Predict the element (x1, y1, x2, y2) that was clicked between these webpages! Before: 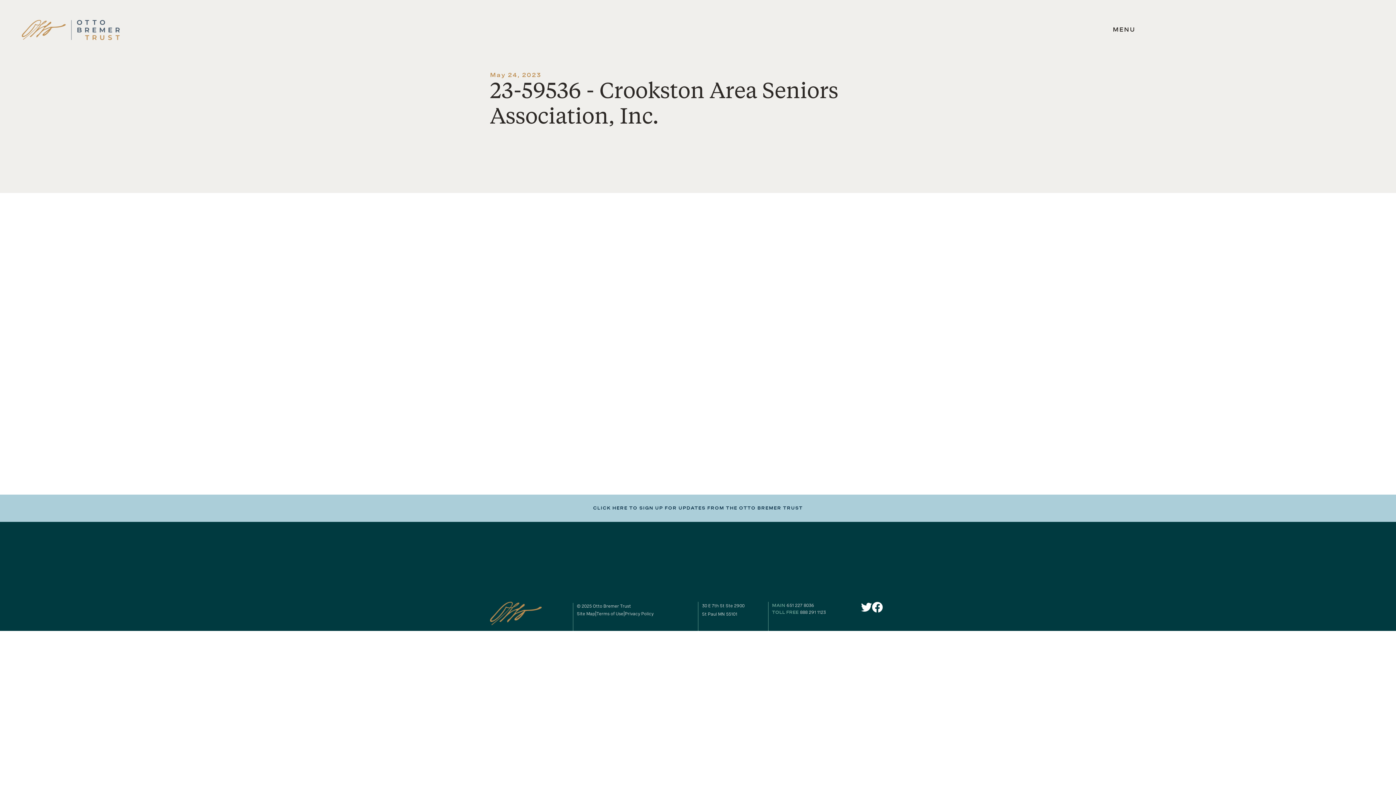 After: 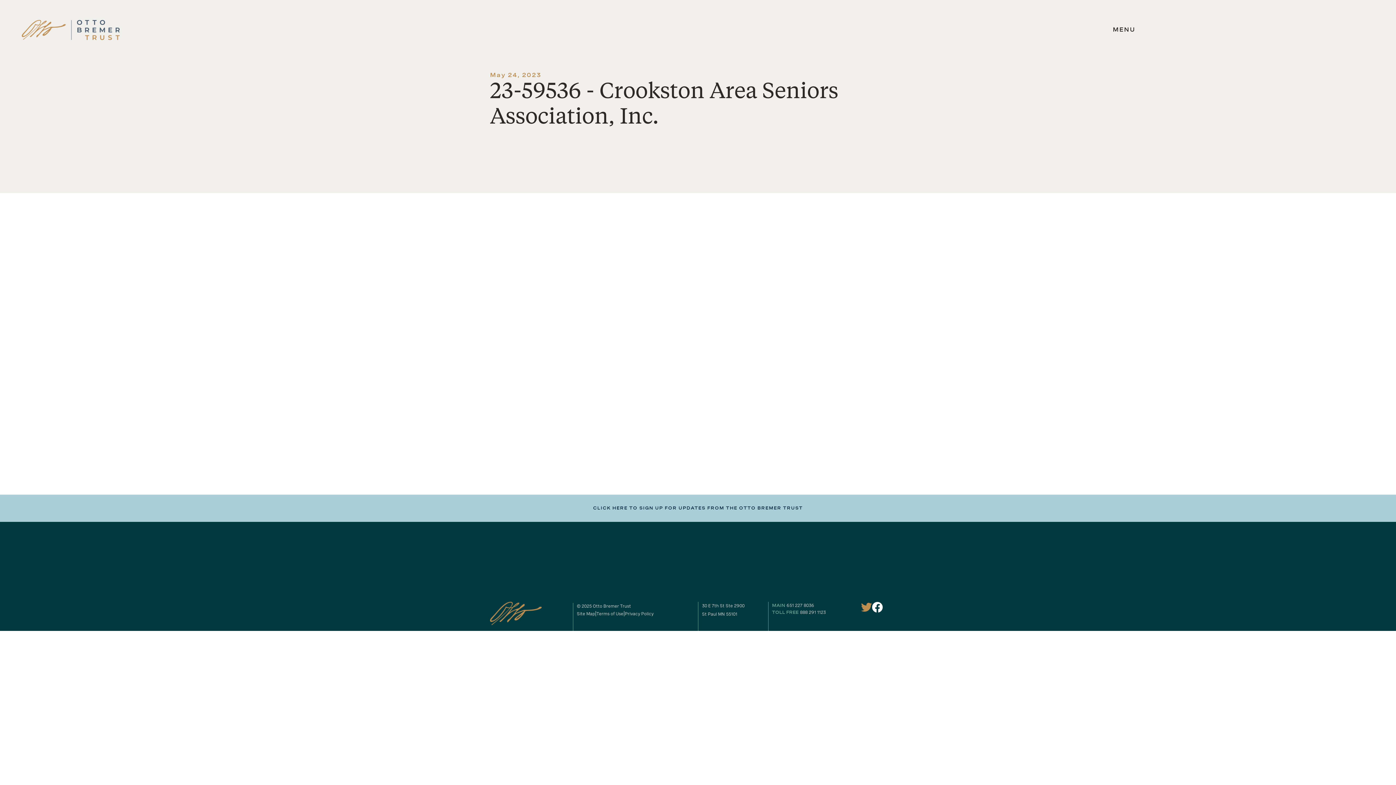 Action: bbox: (861, 606, 872, 613) label: link to our Twitter